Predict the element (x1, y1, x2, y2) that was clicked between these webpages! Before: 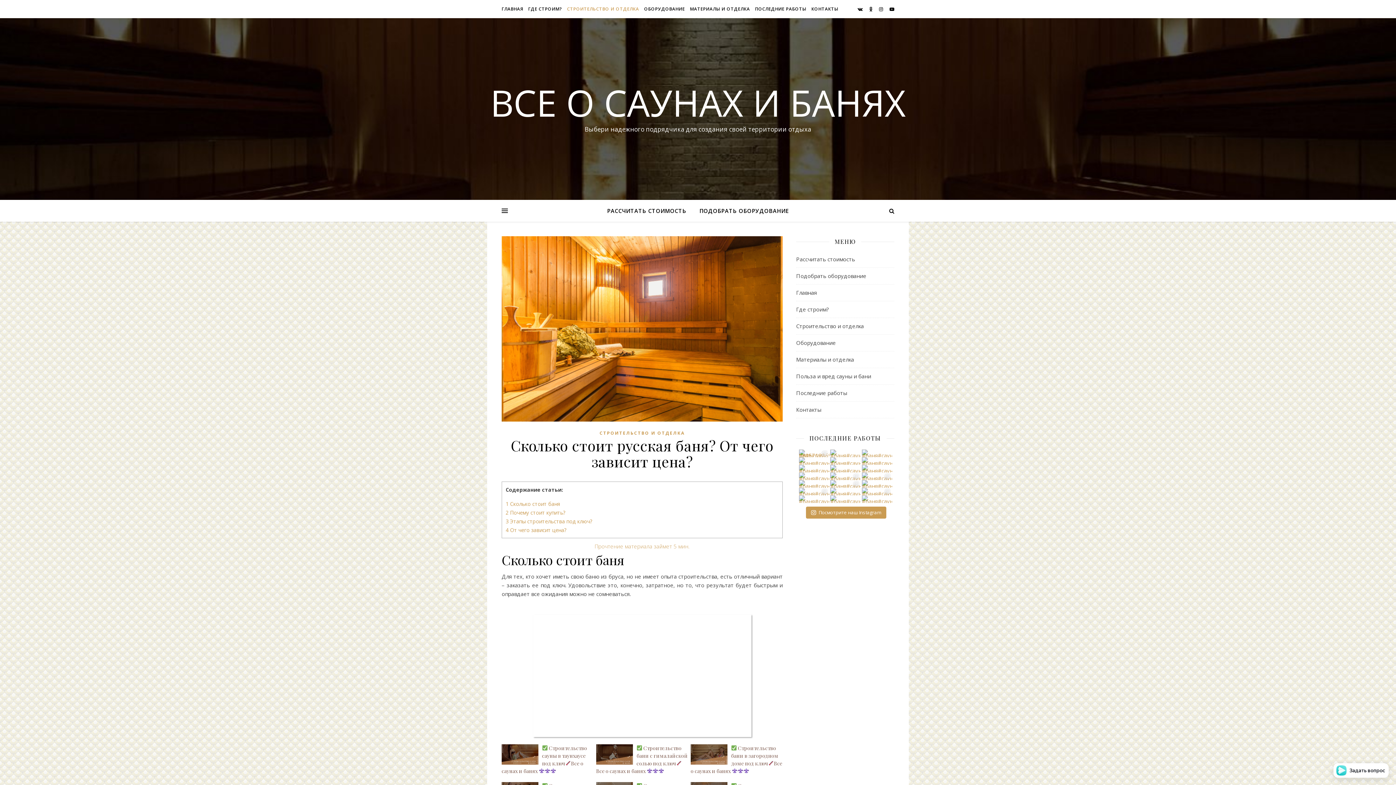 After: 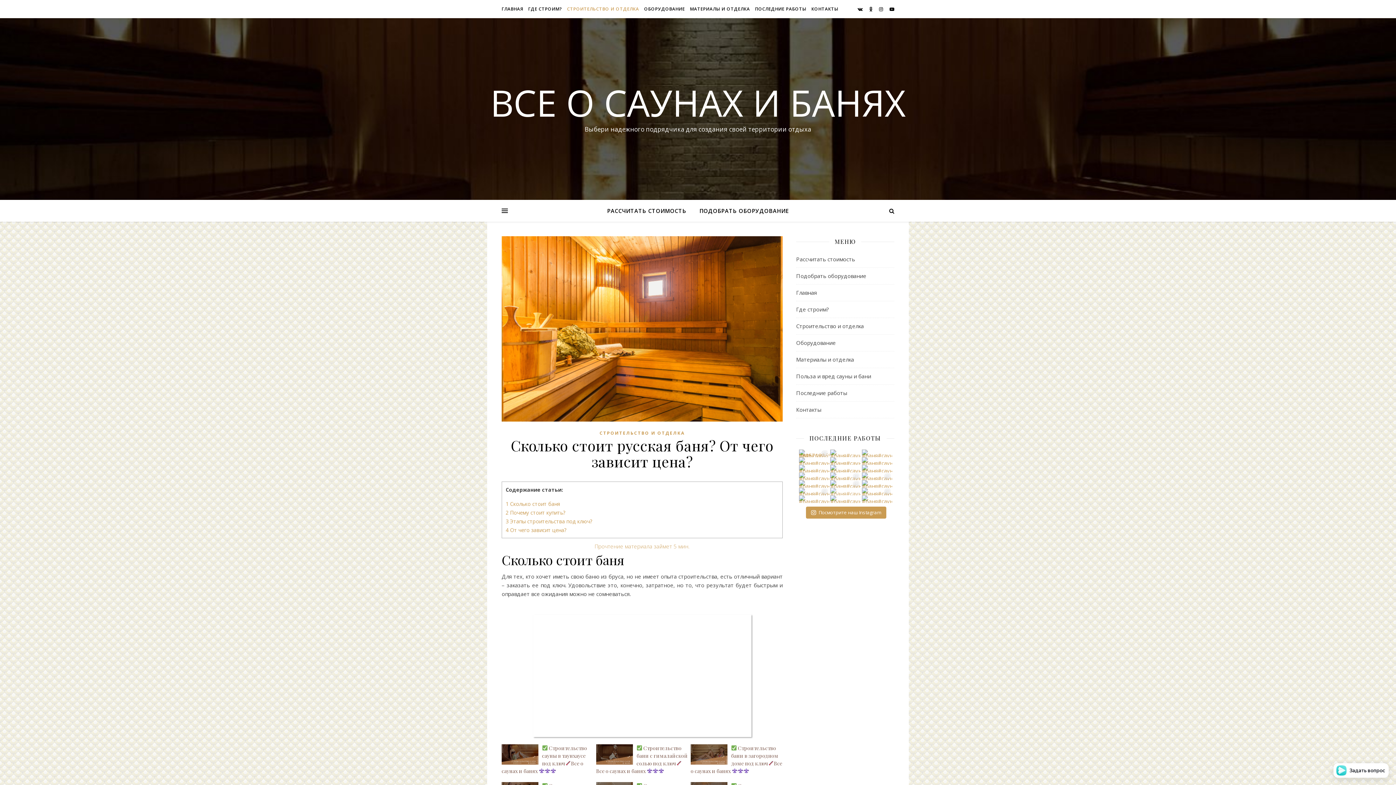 Action: label: #баня#сауна#баняподключ#сау bbox: (830, 488, 860, 493)